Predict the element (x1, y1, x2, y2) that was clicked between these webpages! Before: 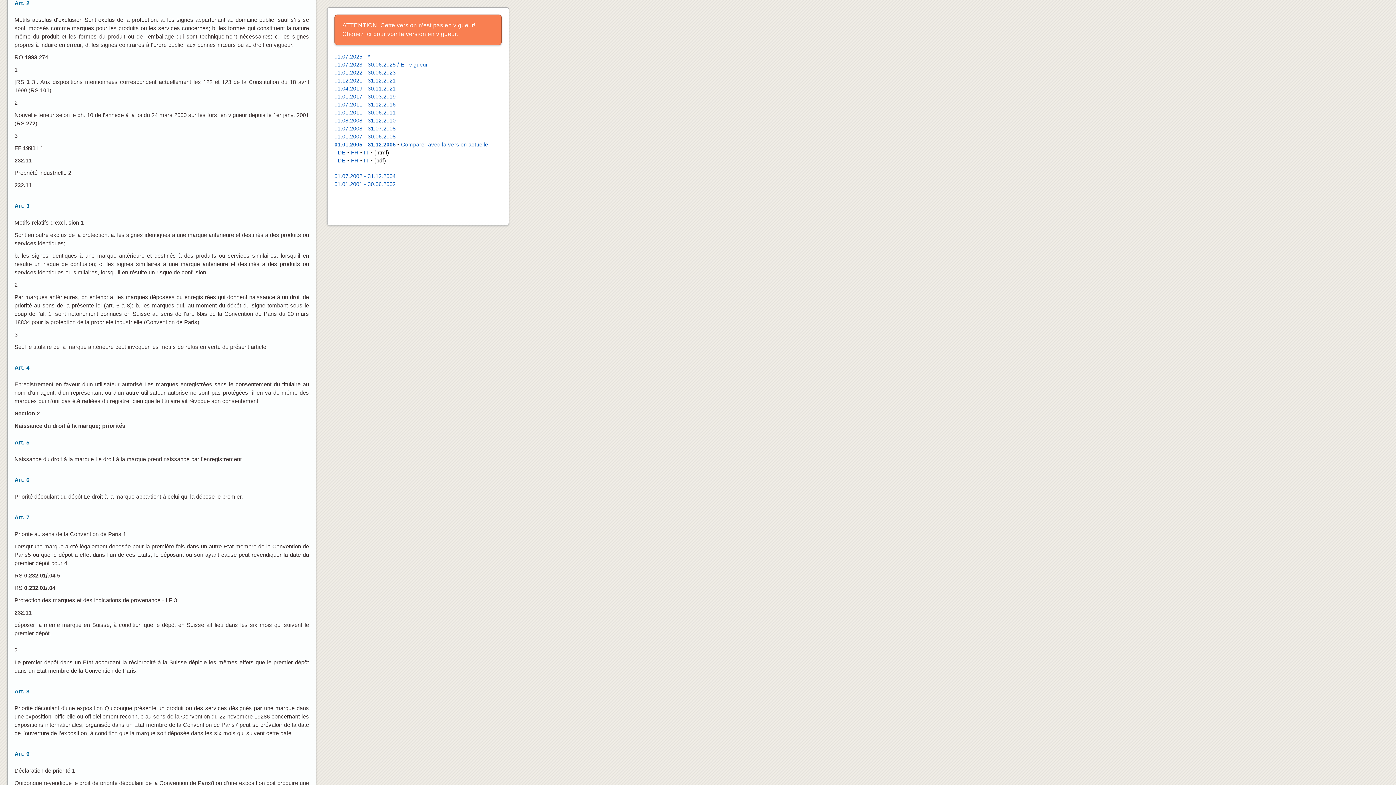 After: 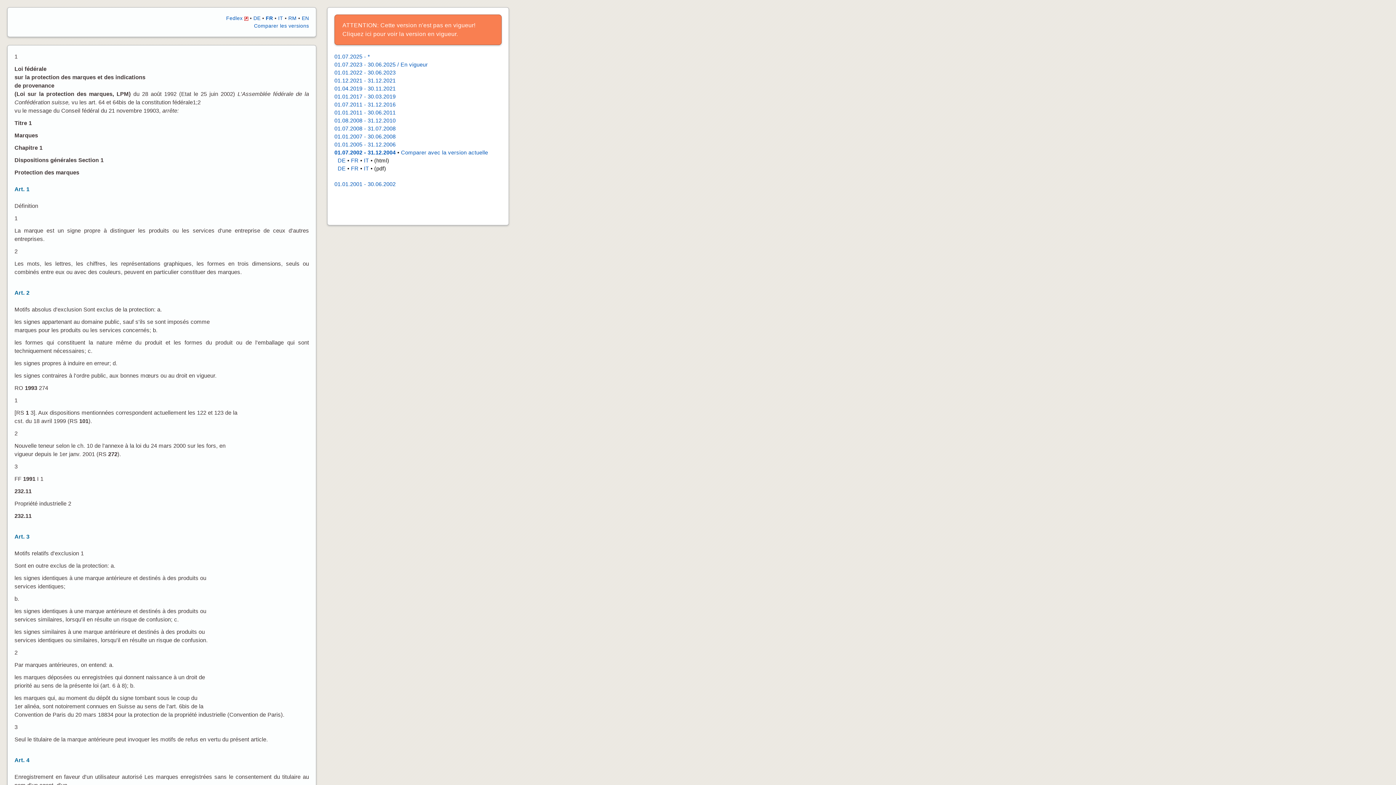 Action: bbox: (334, 173, 395, 179) label: 01.07.2002 - 31.12.2004